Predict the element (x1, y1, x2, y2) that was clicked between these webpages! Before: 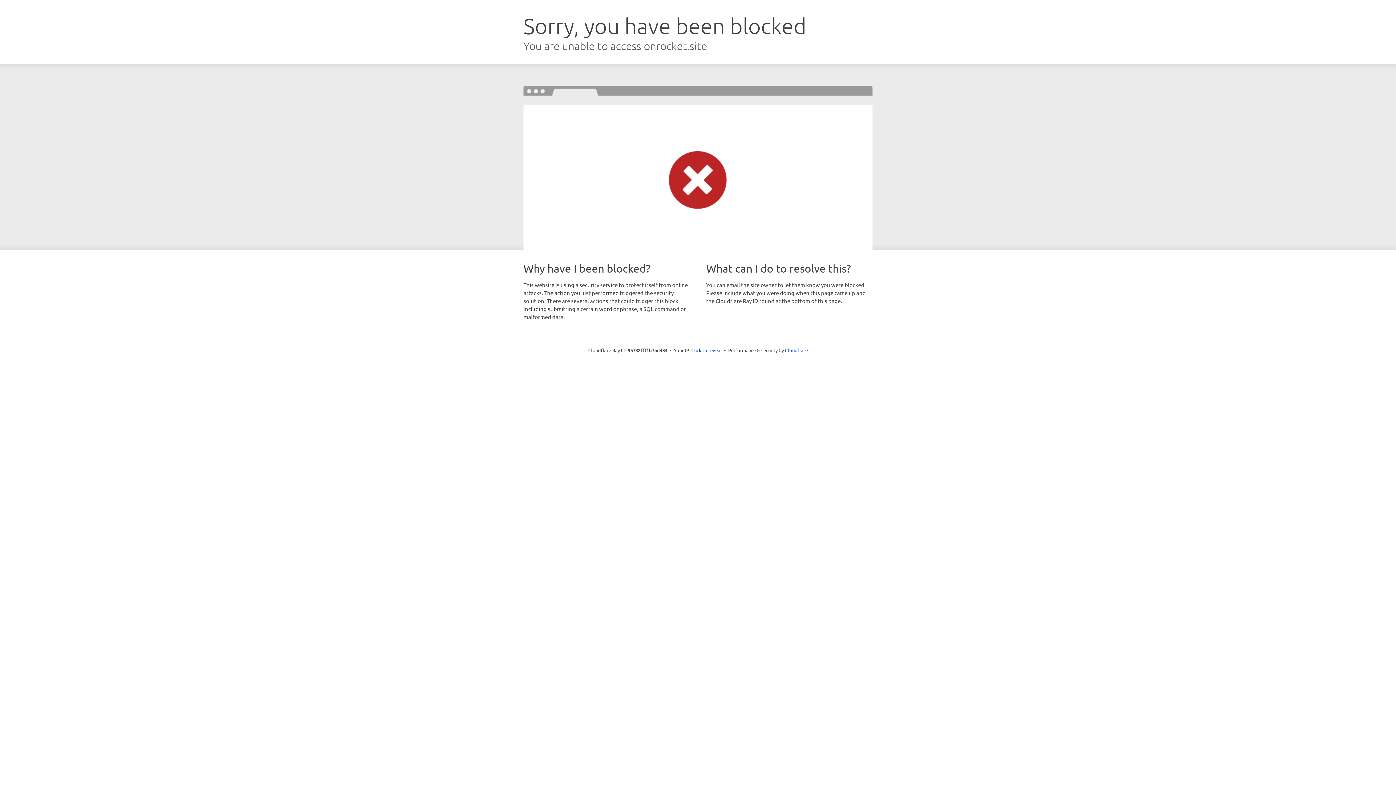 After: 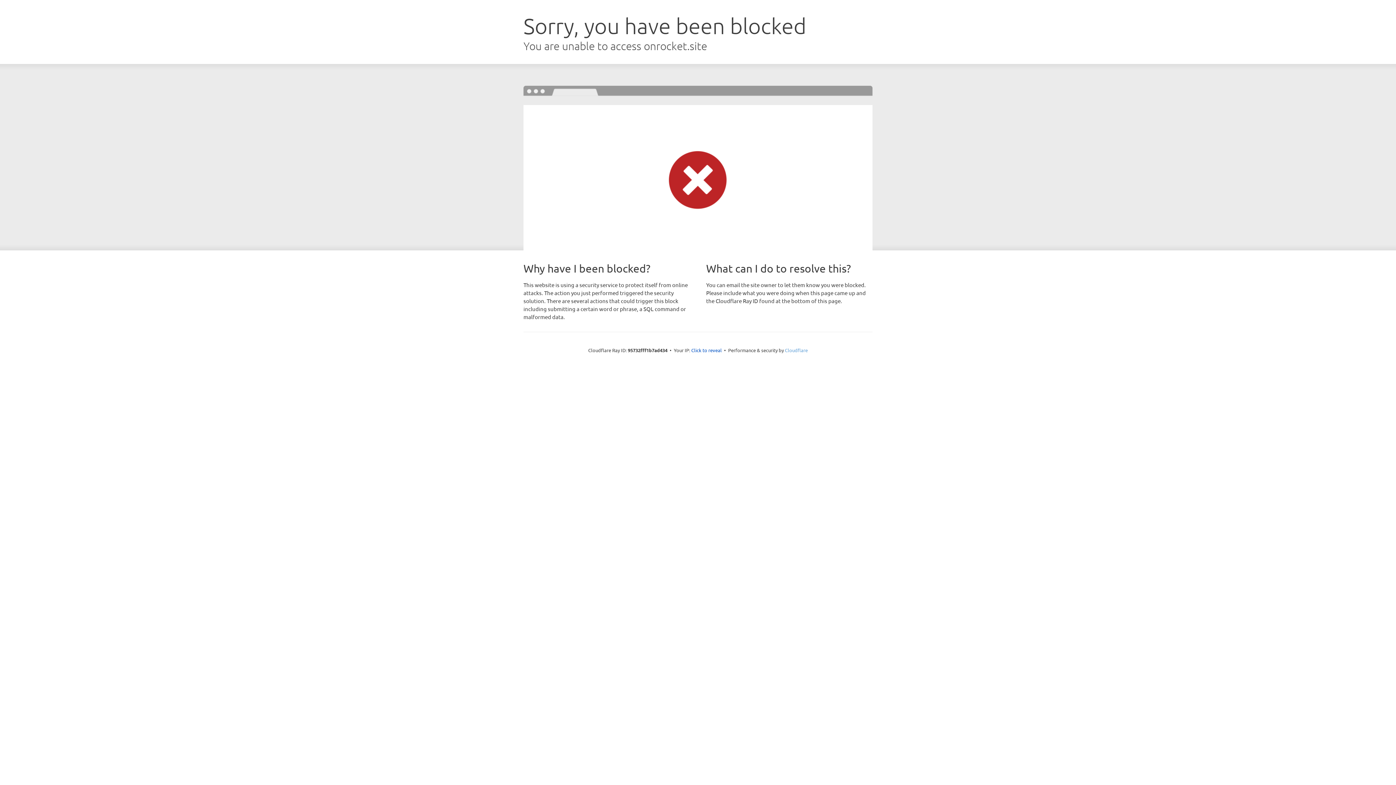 Action: label: Cloudflare bbox: (785, 347, 808, 353)